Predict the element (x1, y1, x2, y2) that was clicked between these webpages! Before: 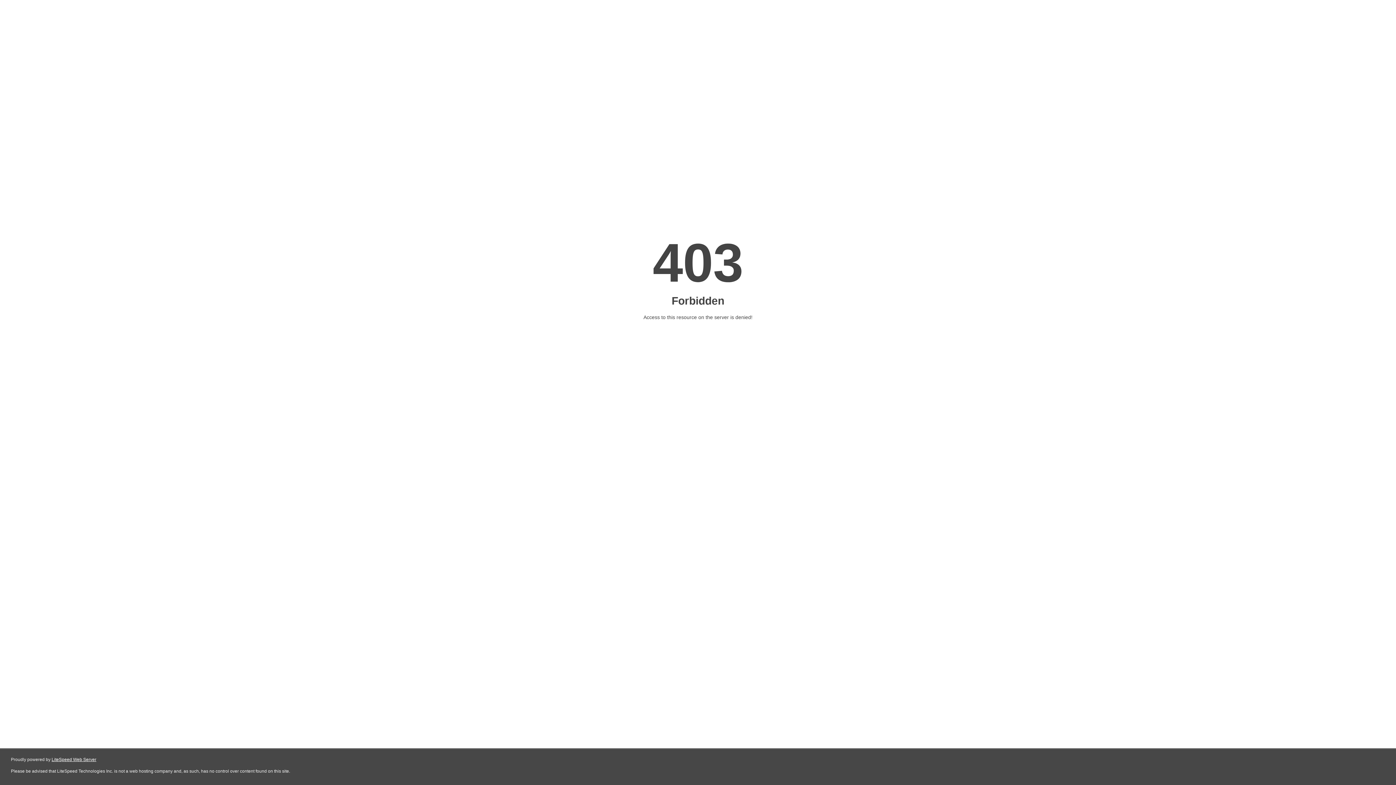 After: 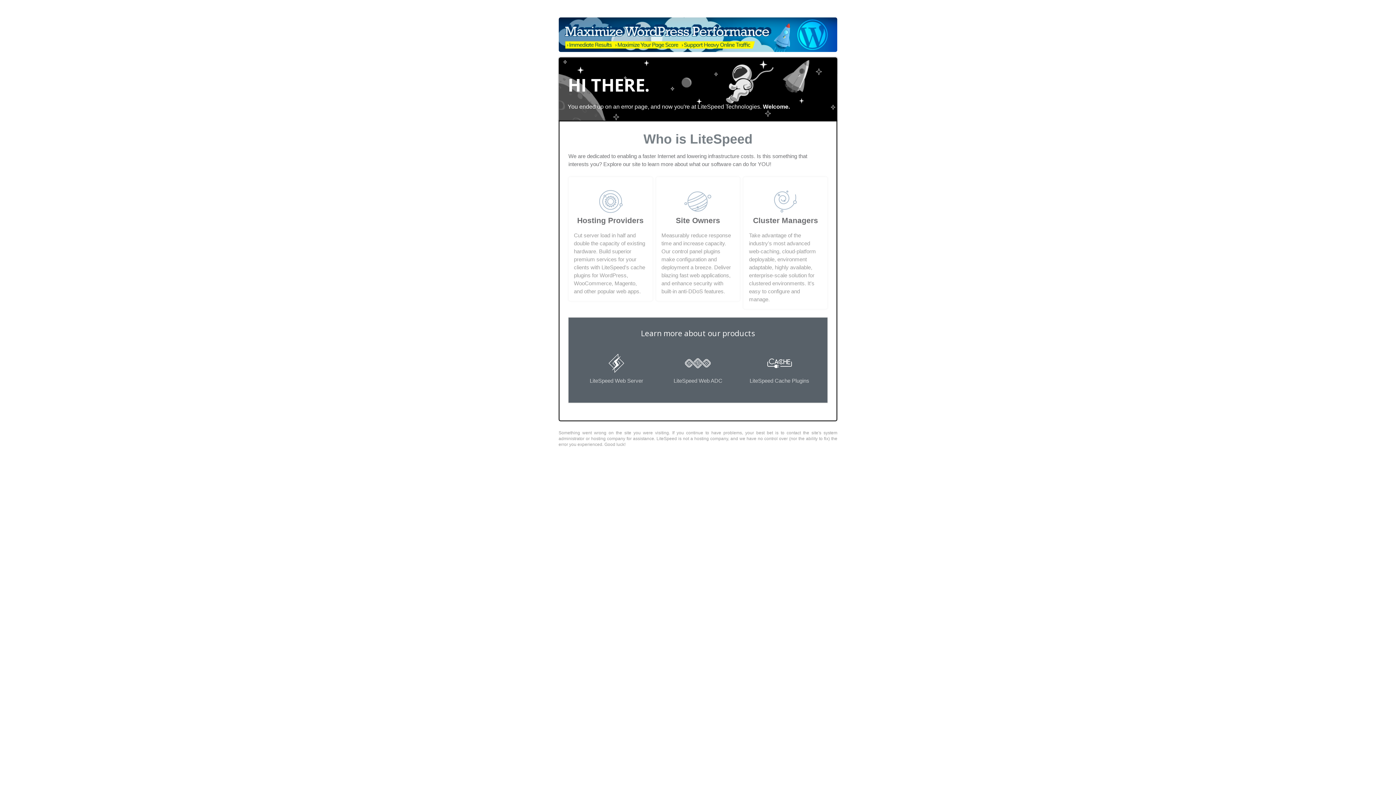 Action: label: LiteSpeed Web Server bbox: (51, 757, 96, 762)